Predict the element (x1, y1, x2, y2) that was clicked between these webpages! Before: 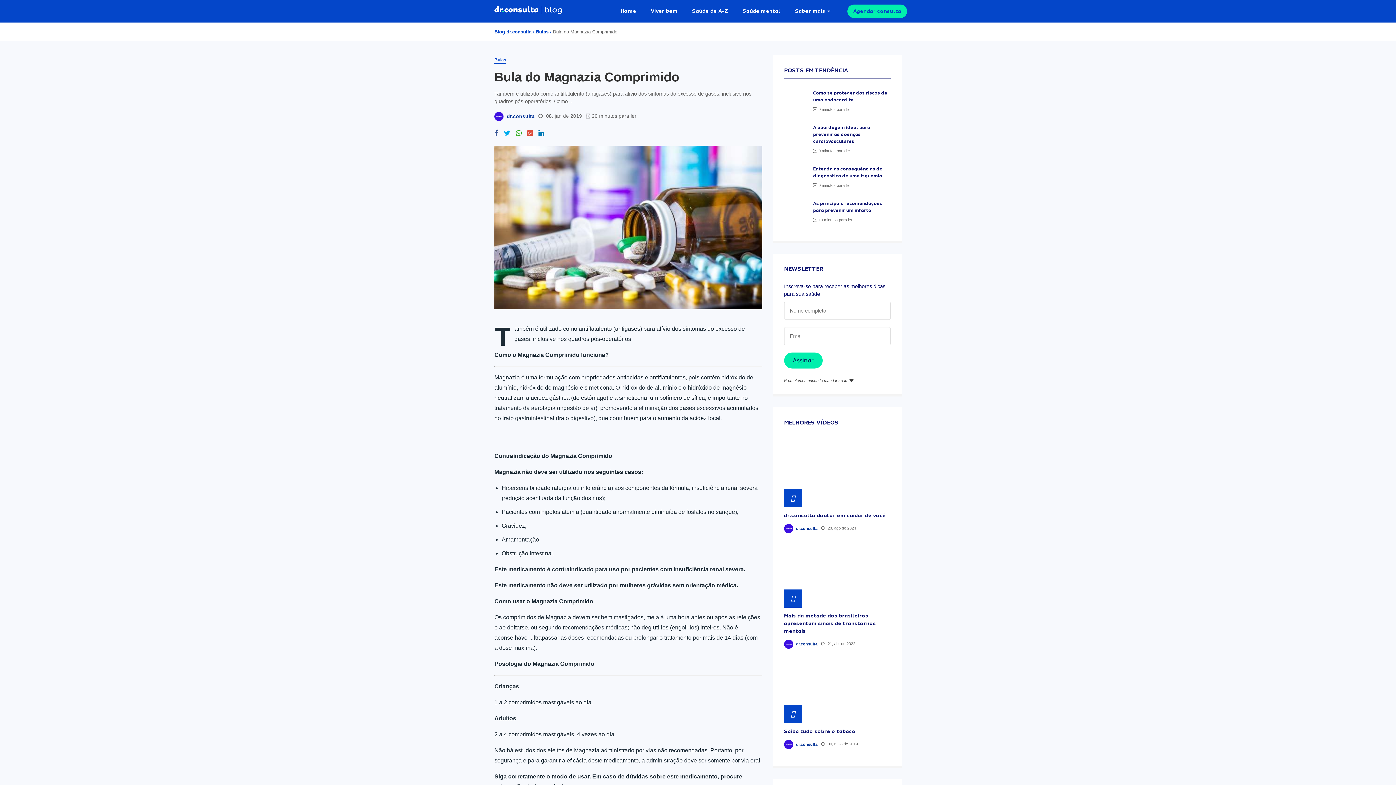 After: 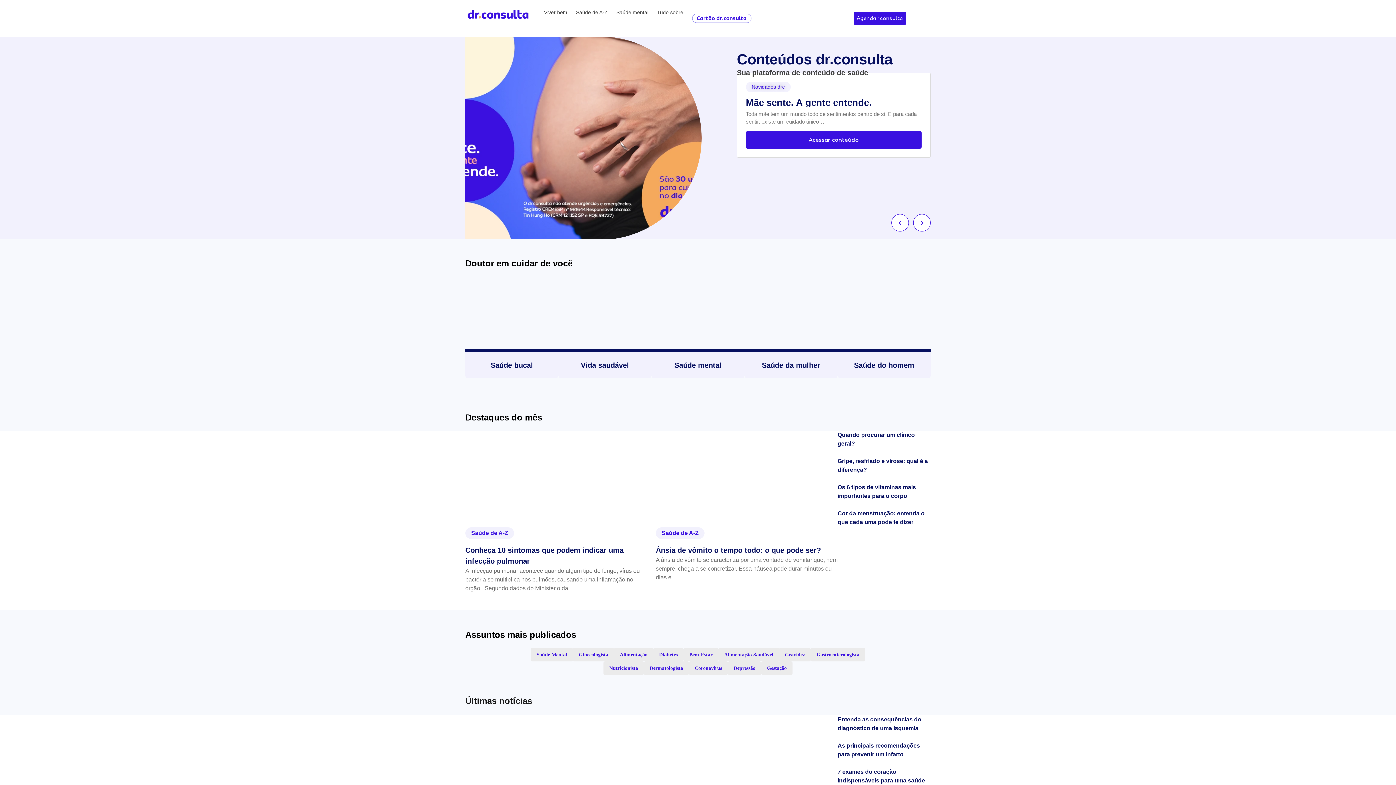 Action: bbox: (494, 6, 561, 12)